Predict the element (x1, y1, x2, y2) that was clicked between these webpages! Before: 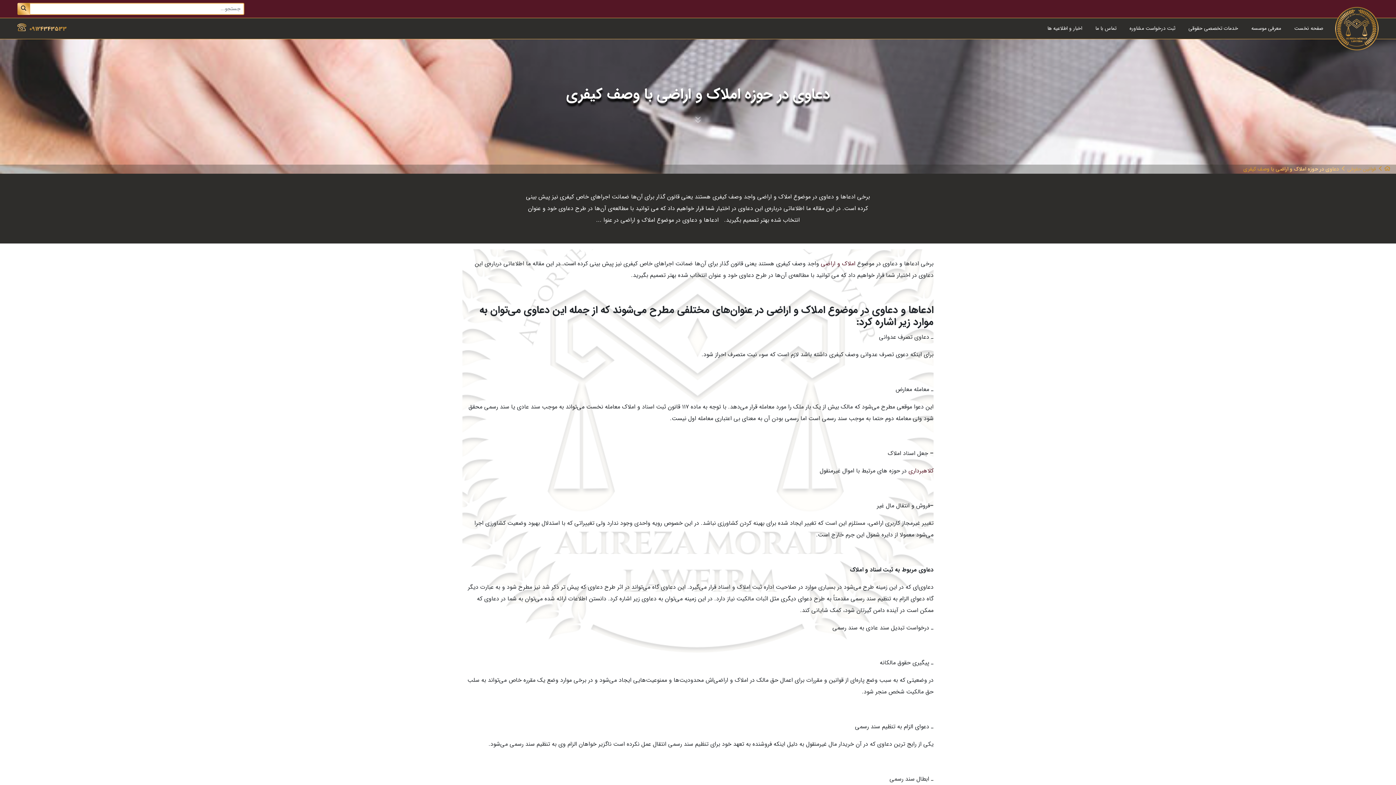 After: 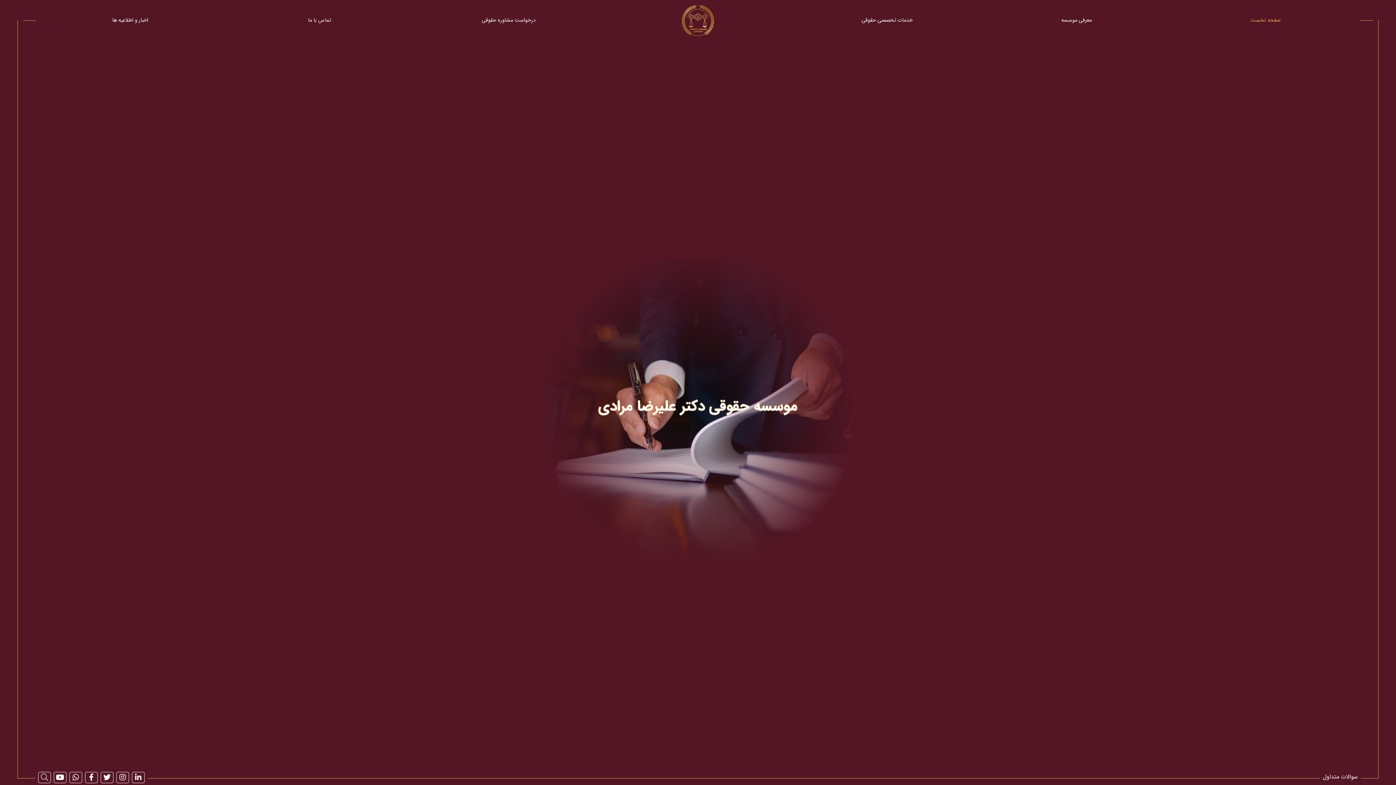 Action: bbox: (1335, 22, 1378, 33)